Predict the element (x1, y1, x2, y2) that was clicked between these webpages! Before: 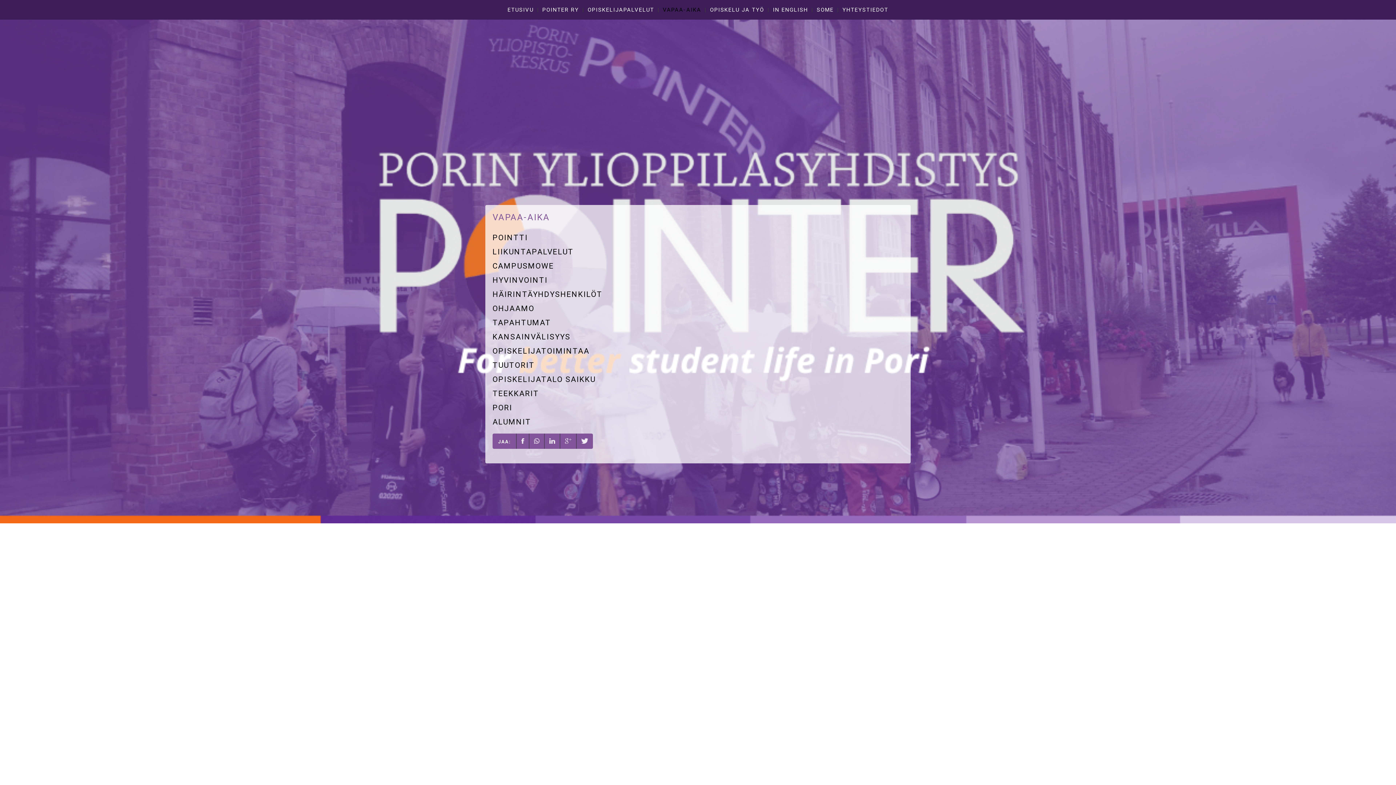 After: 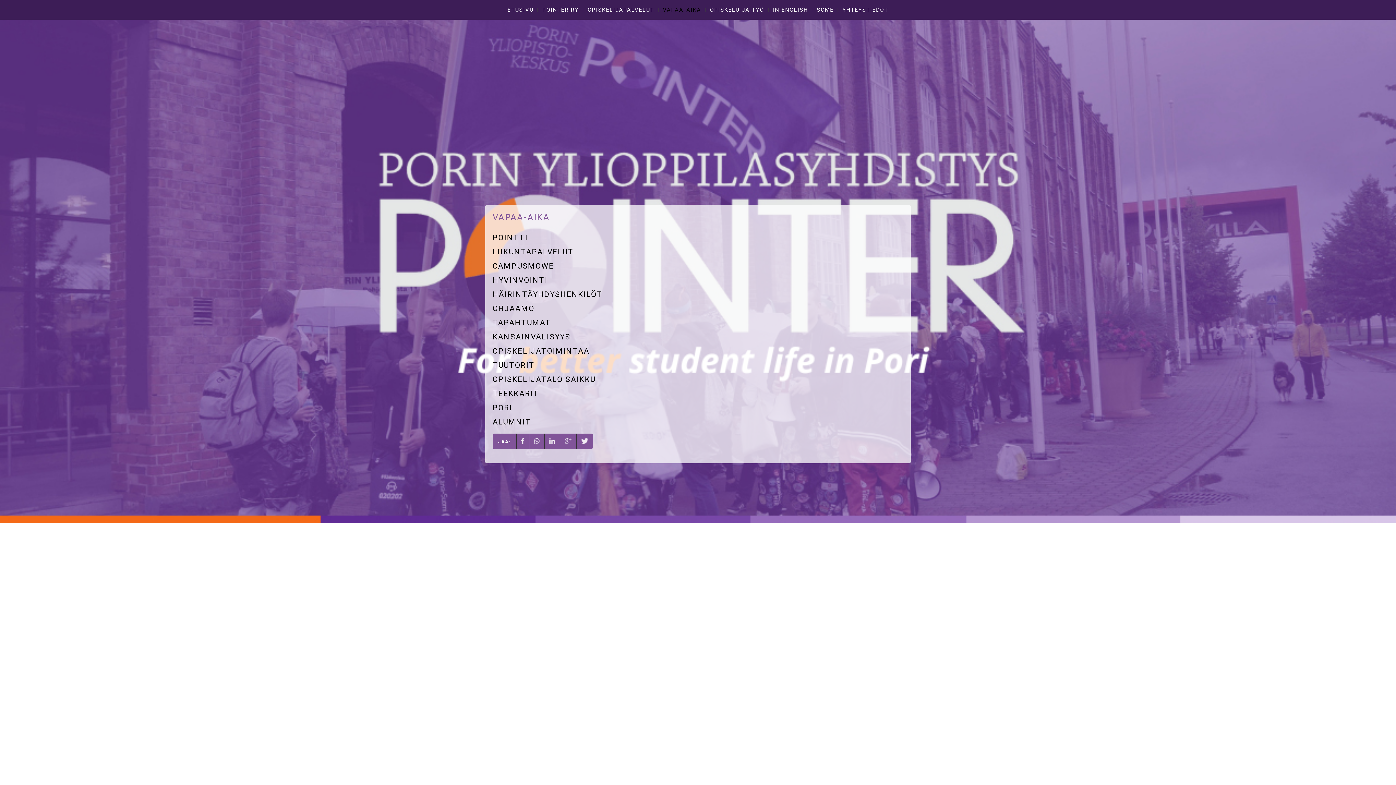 Action: bbox: (663, 6, 701, 13) label: VAPAA-AIKA